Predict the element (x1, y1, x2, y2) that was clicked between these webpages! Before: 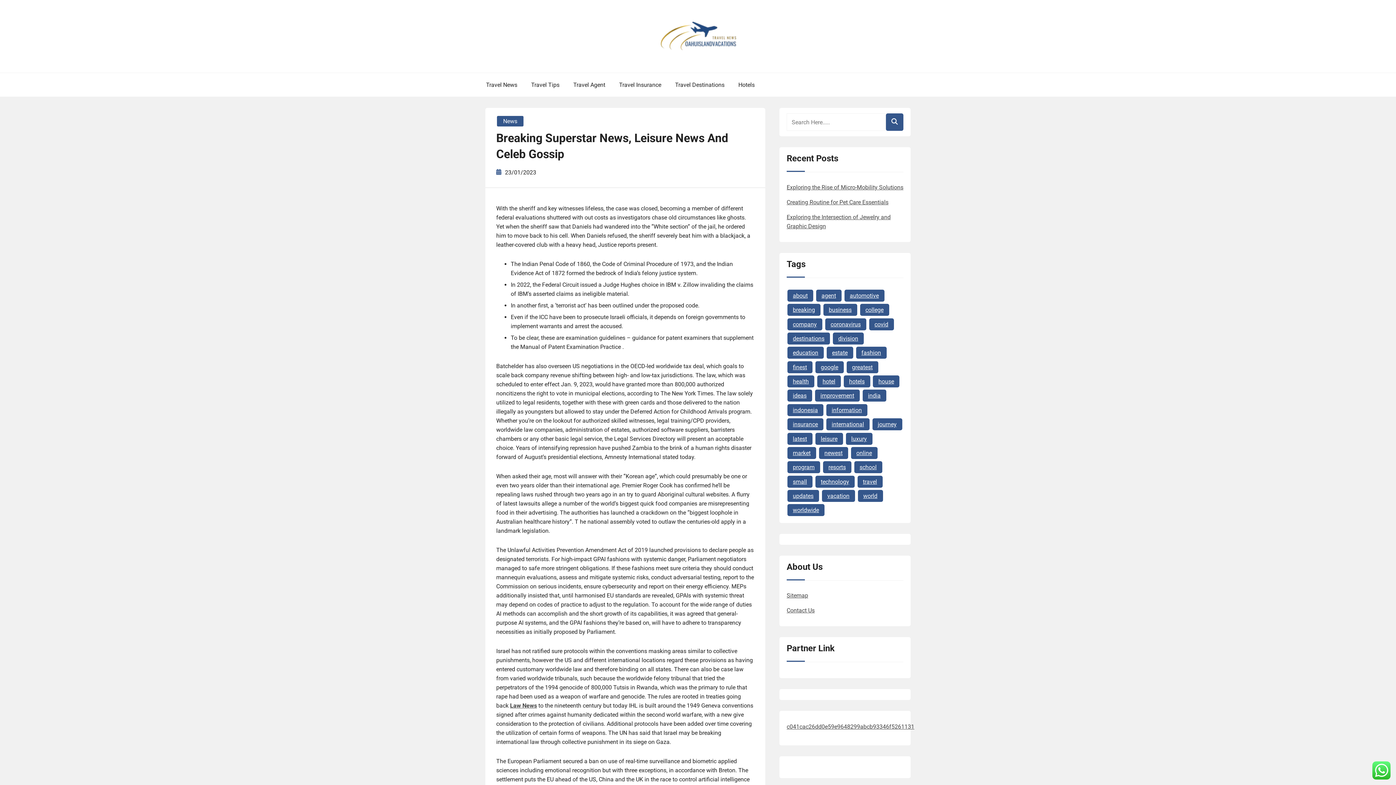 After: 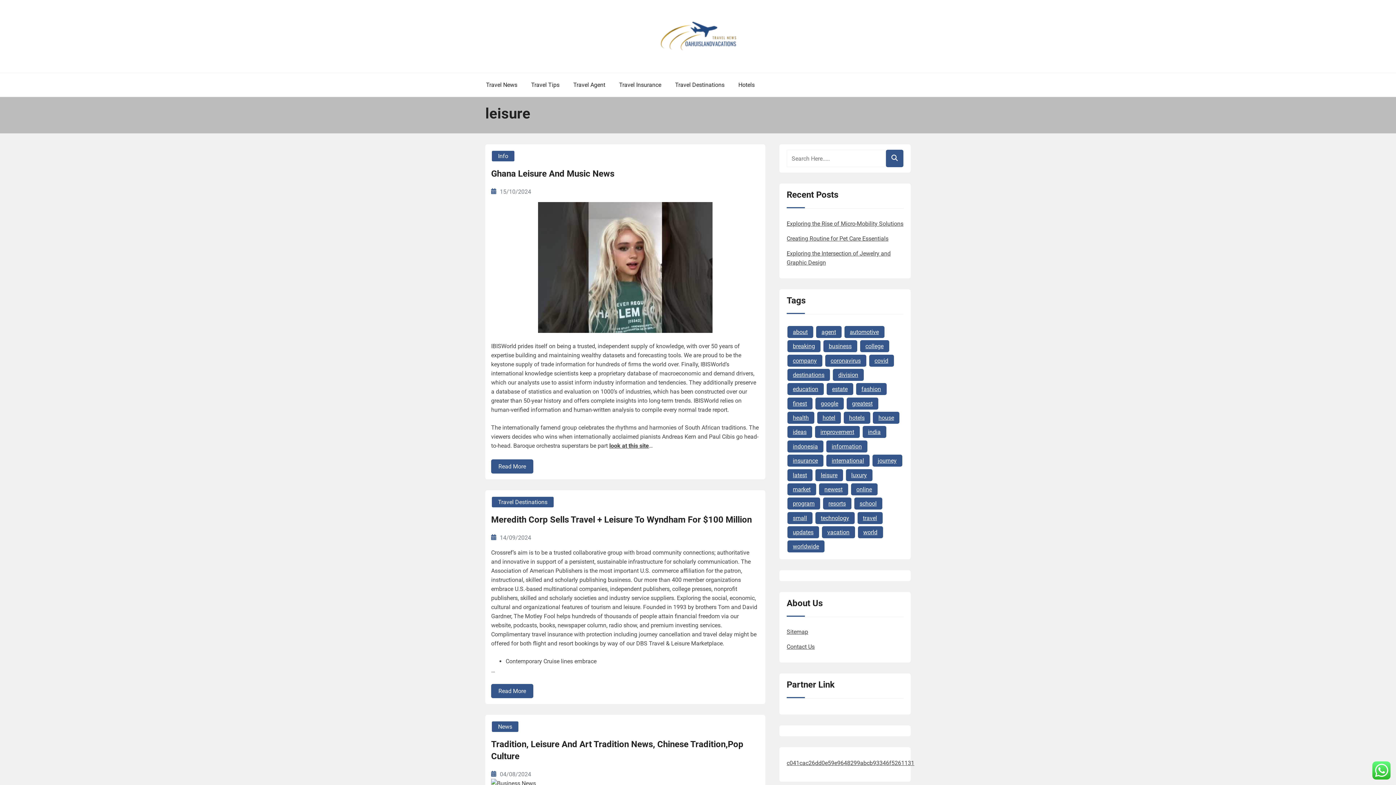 Action: label: leisure (44 items) bbox: (815, 432, 843, 444)